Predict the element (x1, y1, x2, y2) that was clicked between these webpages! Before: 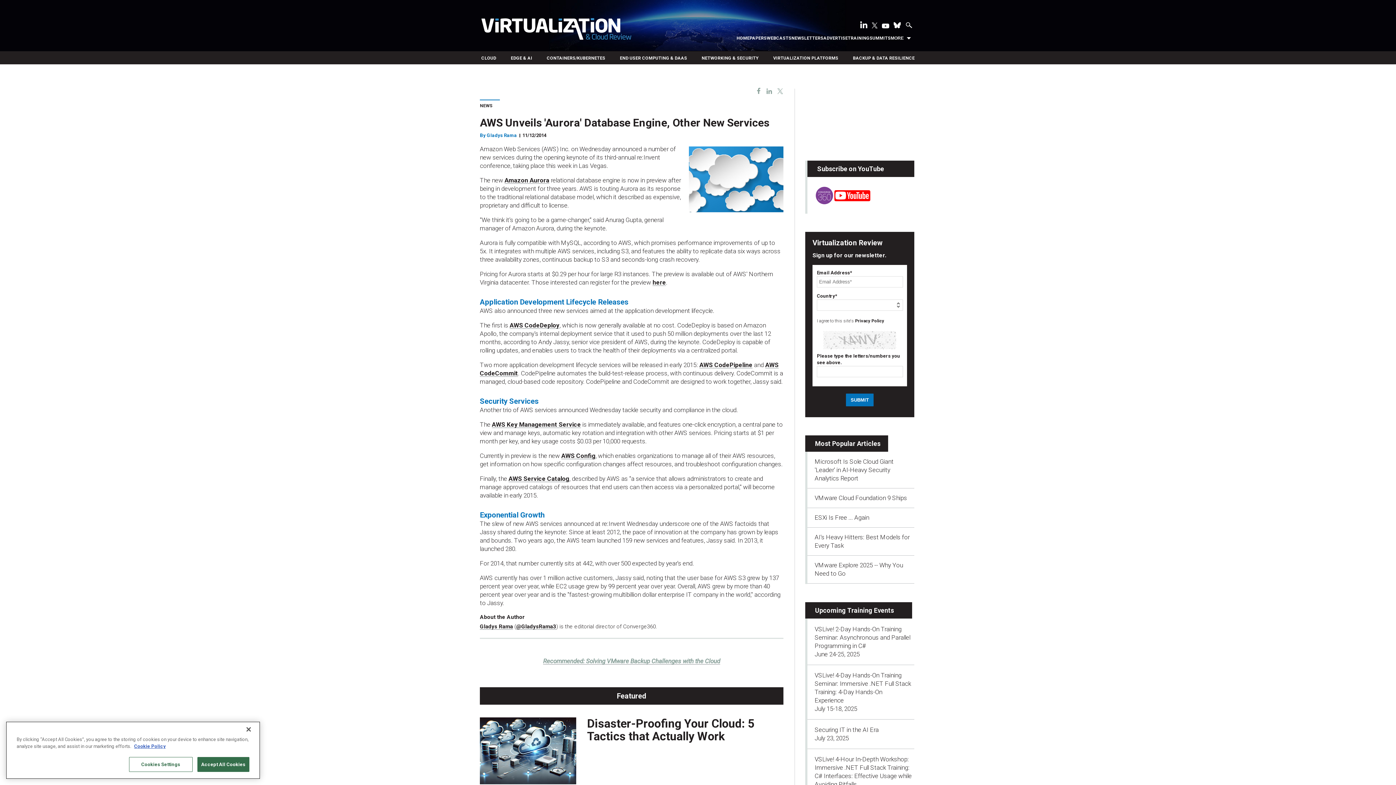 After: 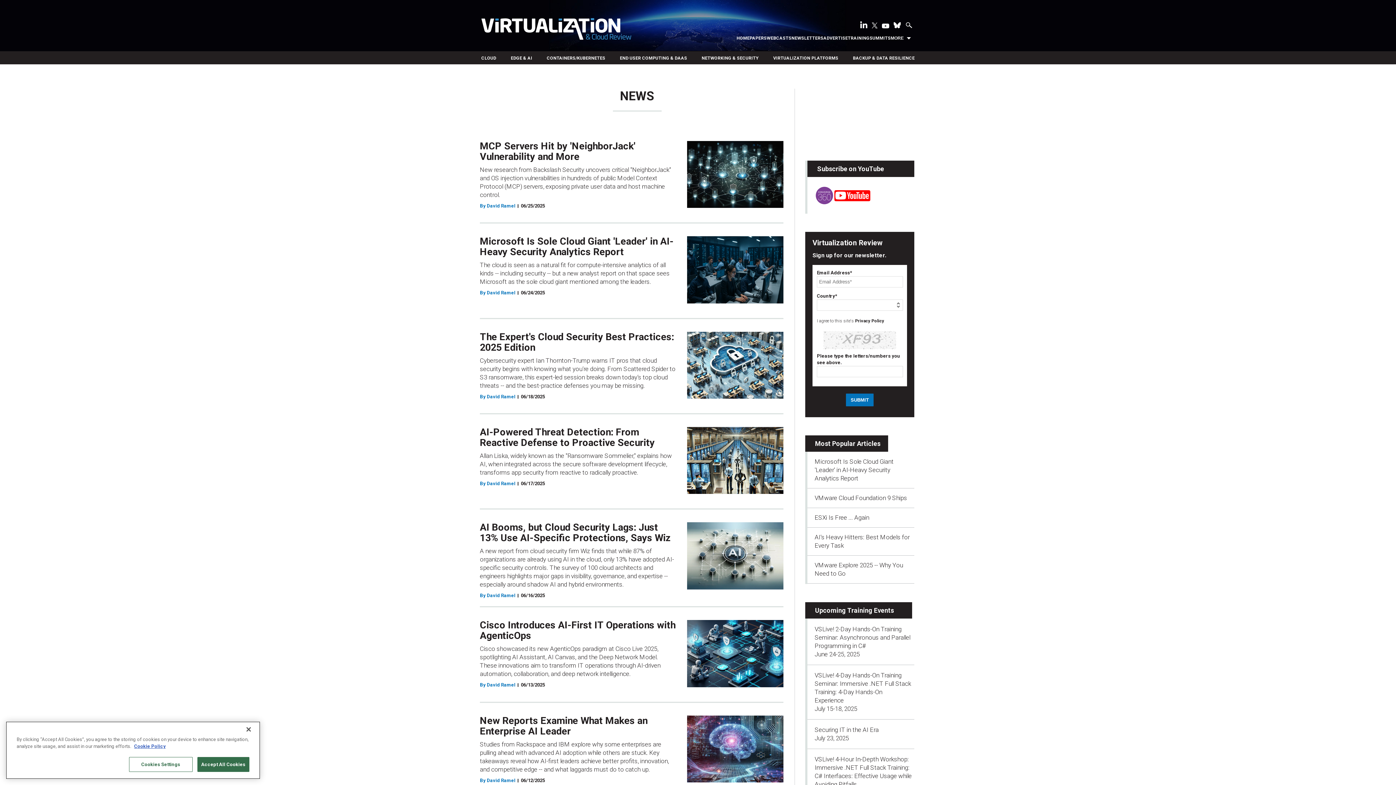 Action: bbox: (480, 102, 492, 108) label: NEWS